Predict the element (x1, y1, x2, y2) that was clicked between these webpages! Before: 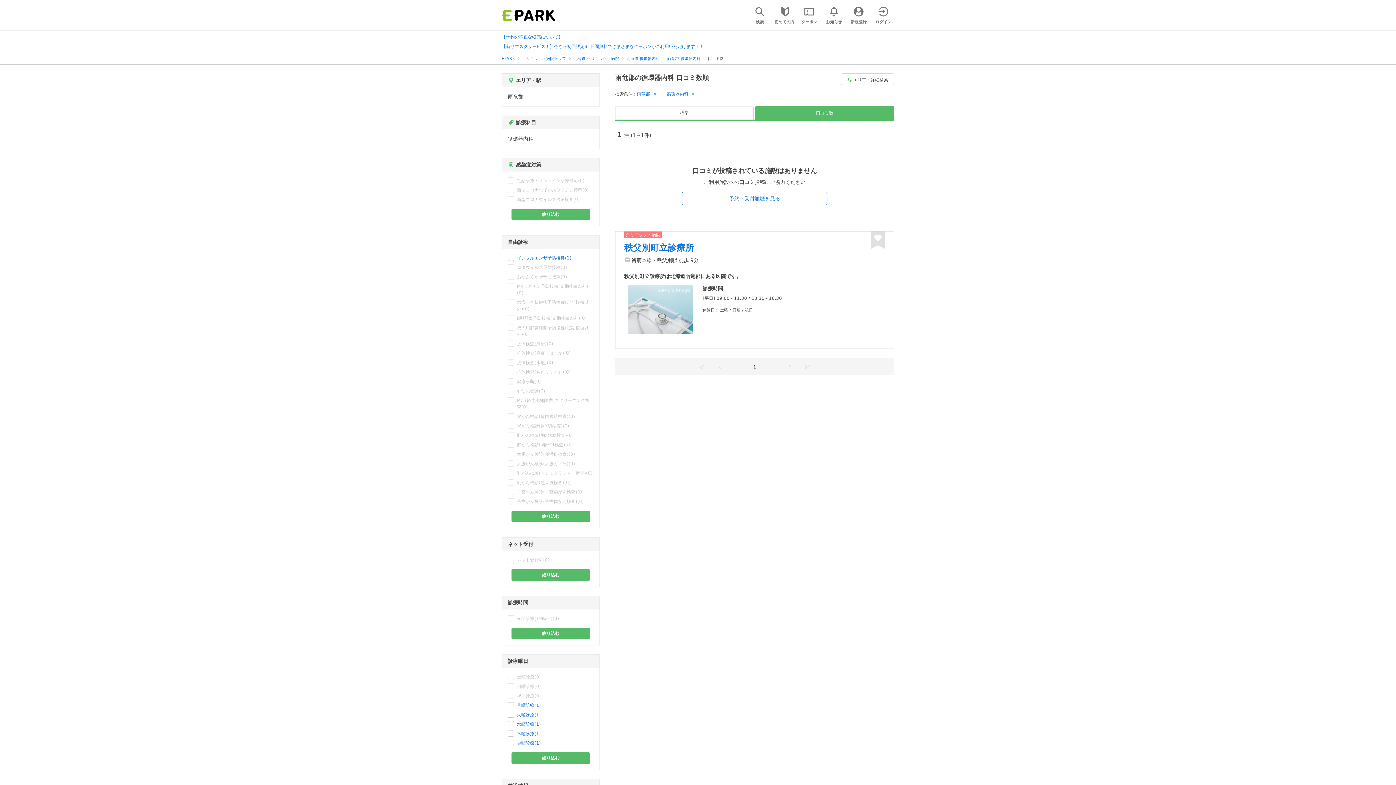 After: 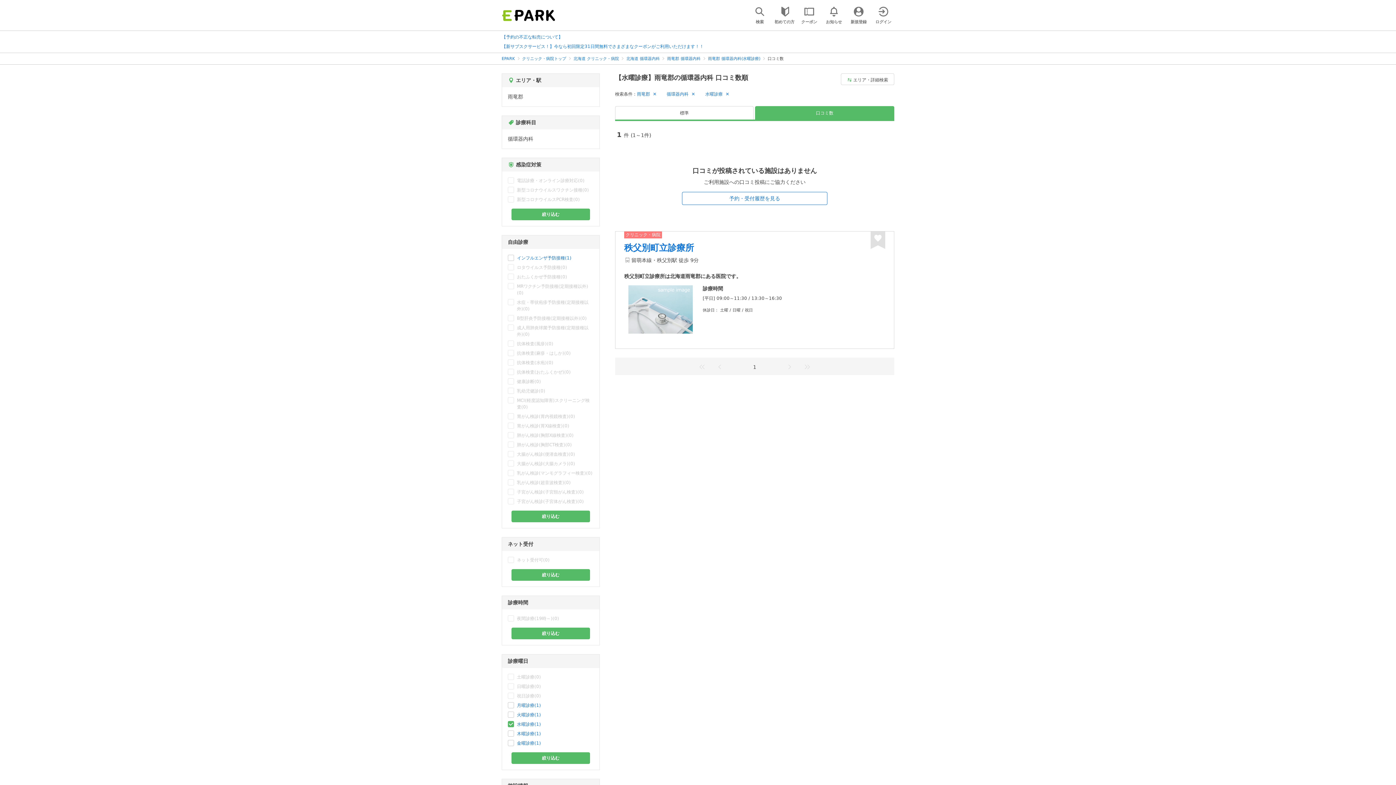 Action: label: 水曜診療(1) bbox: (517, 721, 541, 728)